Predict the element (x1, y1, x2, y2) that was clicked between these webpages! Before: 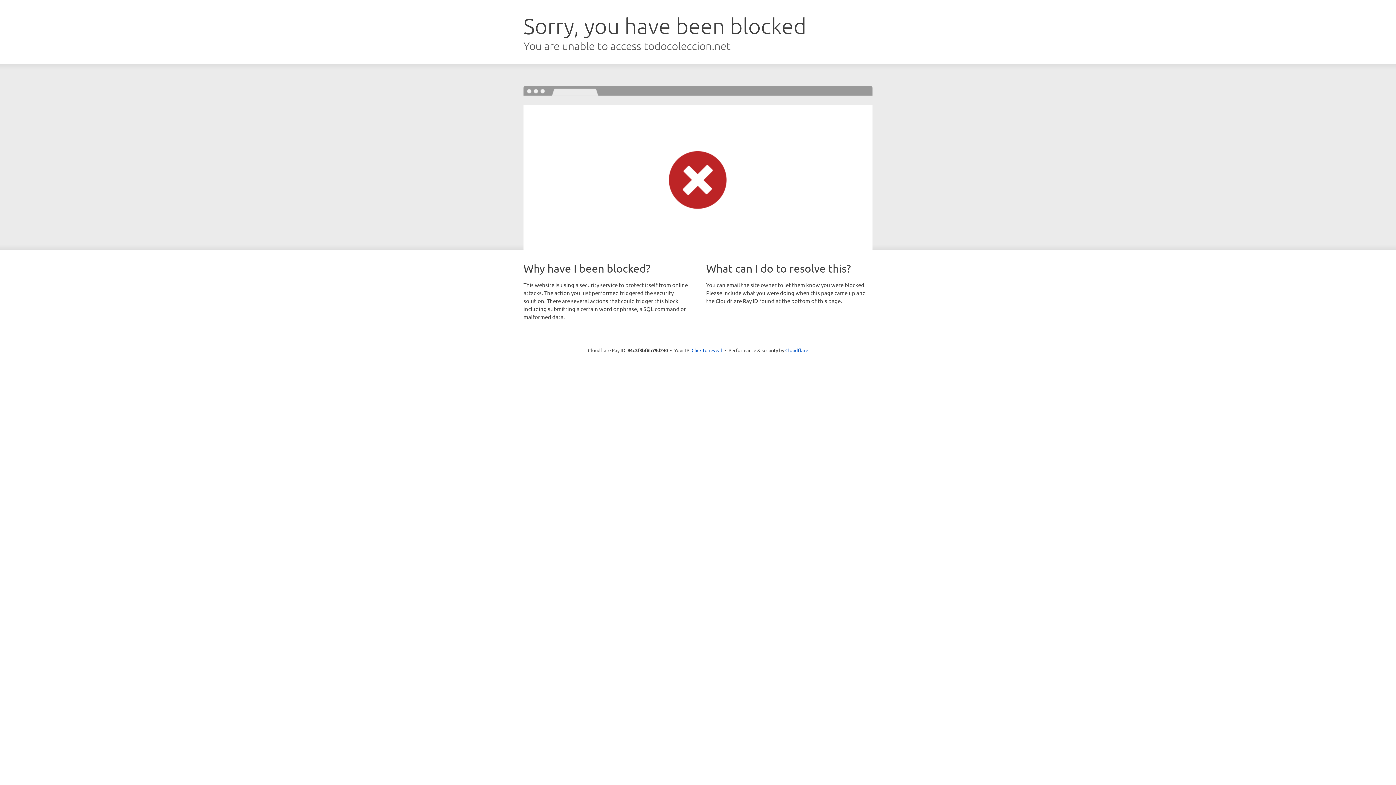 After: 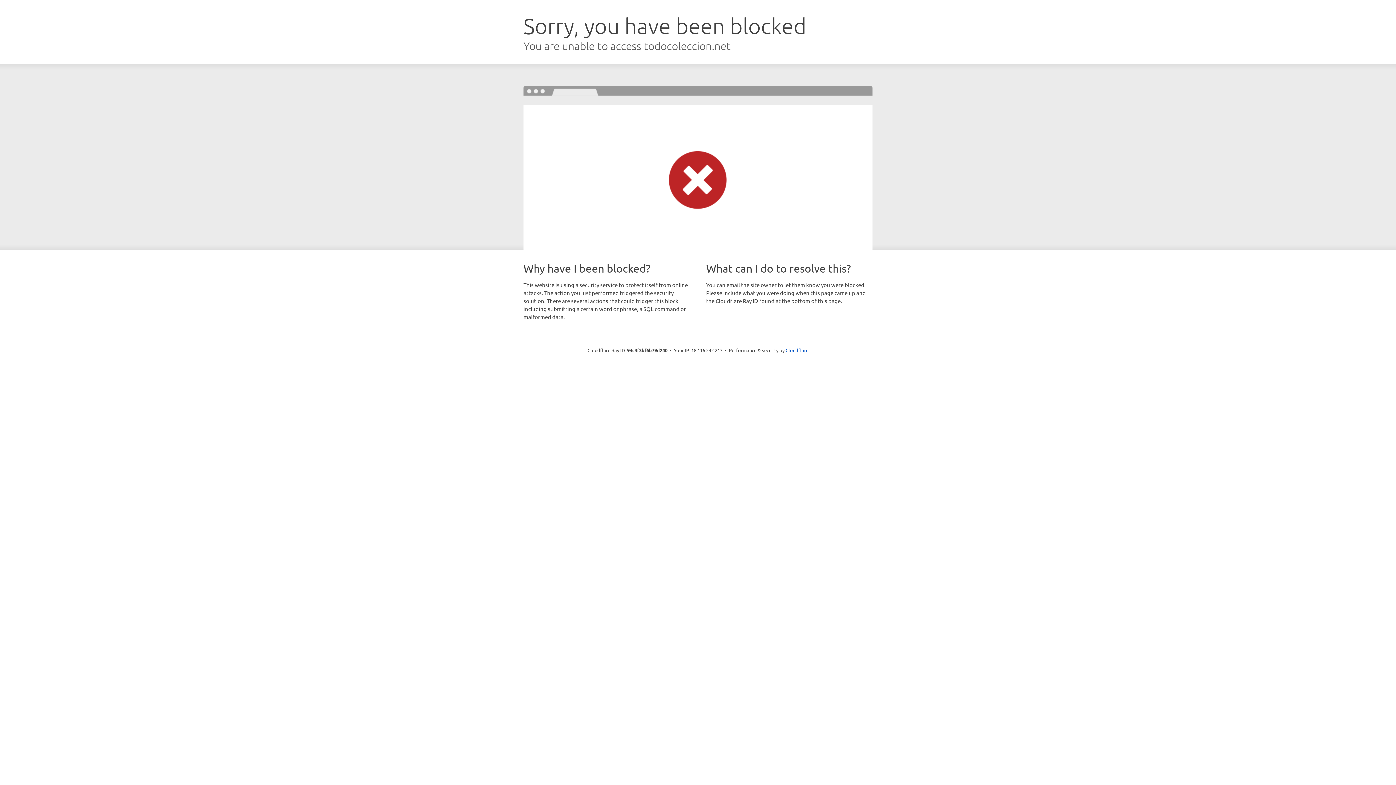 Action: label: Click to reveal bbox: (691, 346, 722, 353)